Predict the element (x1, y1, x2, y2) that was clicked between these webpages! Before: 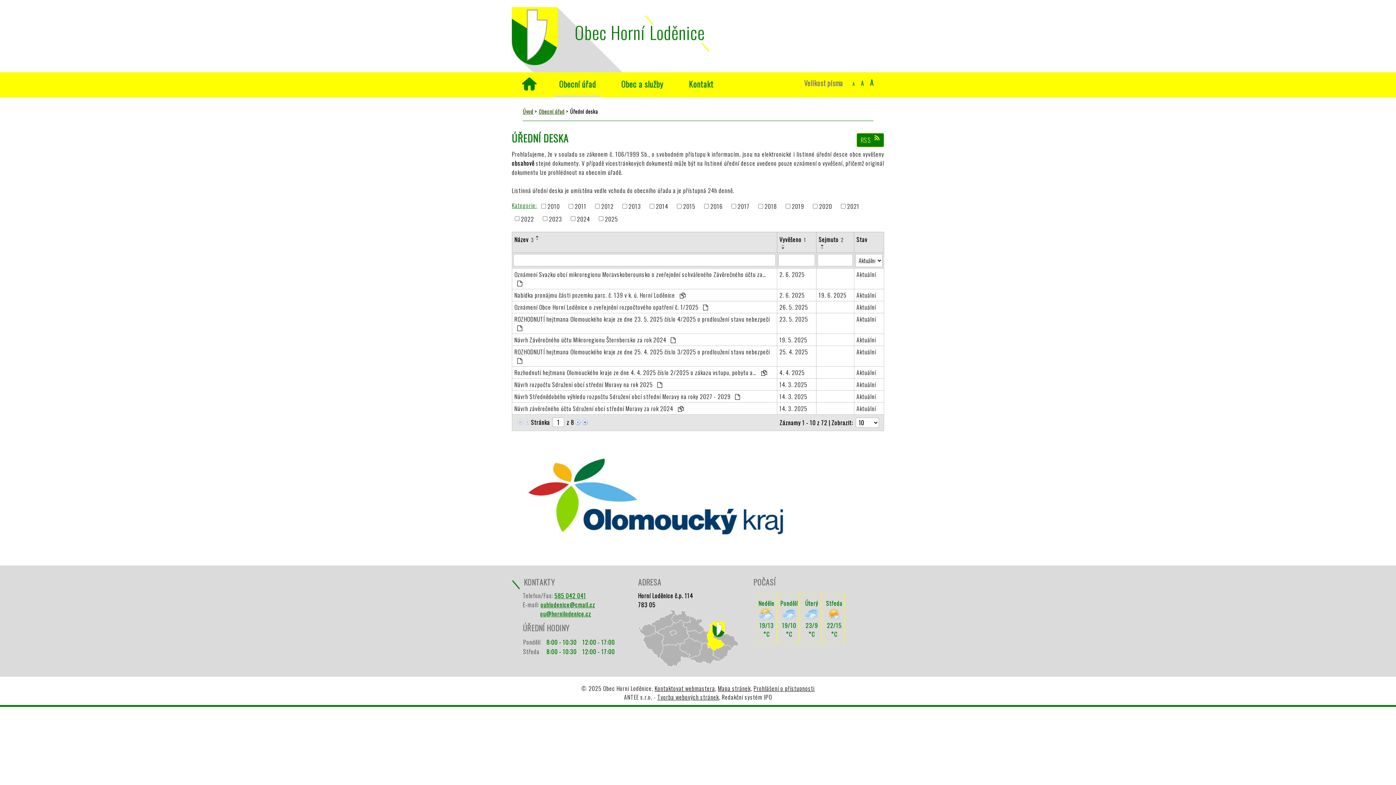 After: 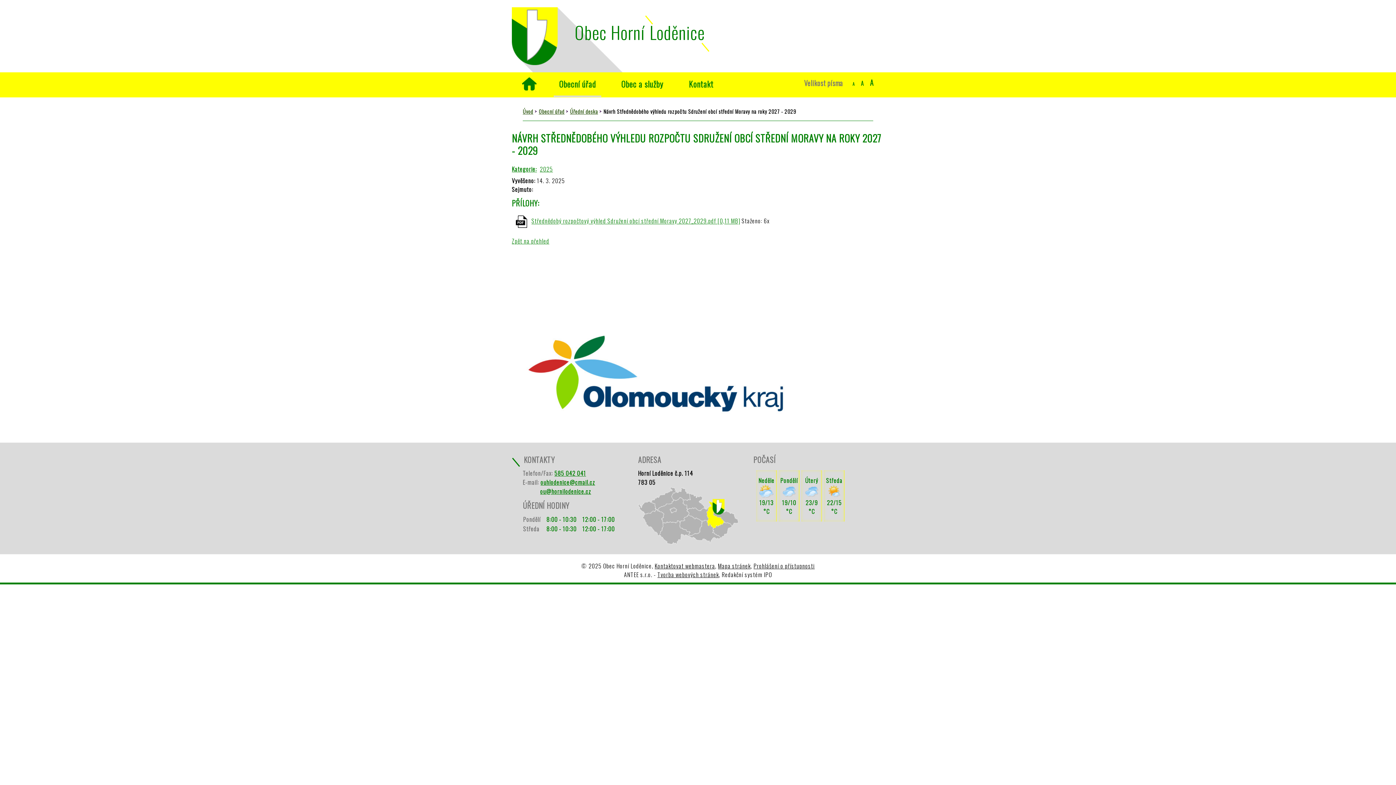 Action: label: Návrh Střednědobého výhledu rozpočtu Sdružení obcí střední Moravy na roky 2027 - 2029  bbox: (514, 392, 774, 401)